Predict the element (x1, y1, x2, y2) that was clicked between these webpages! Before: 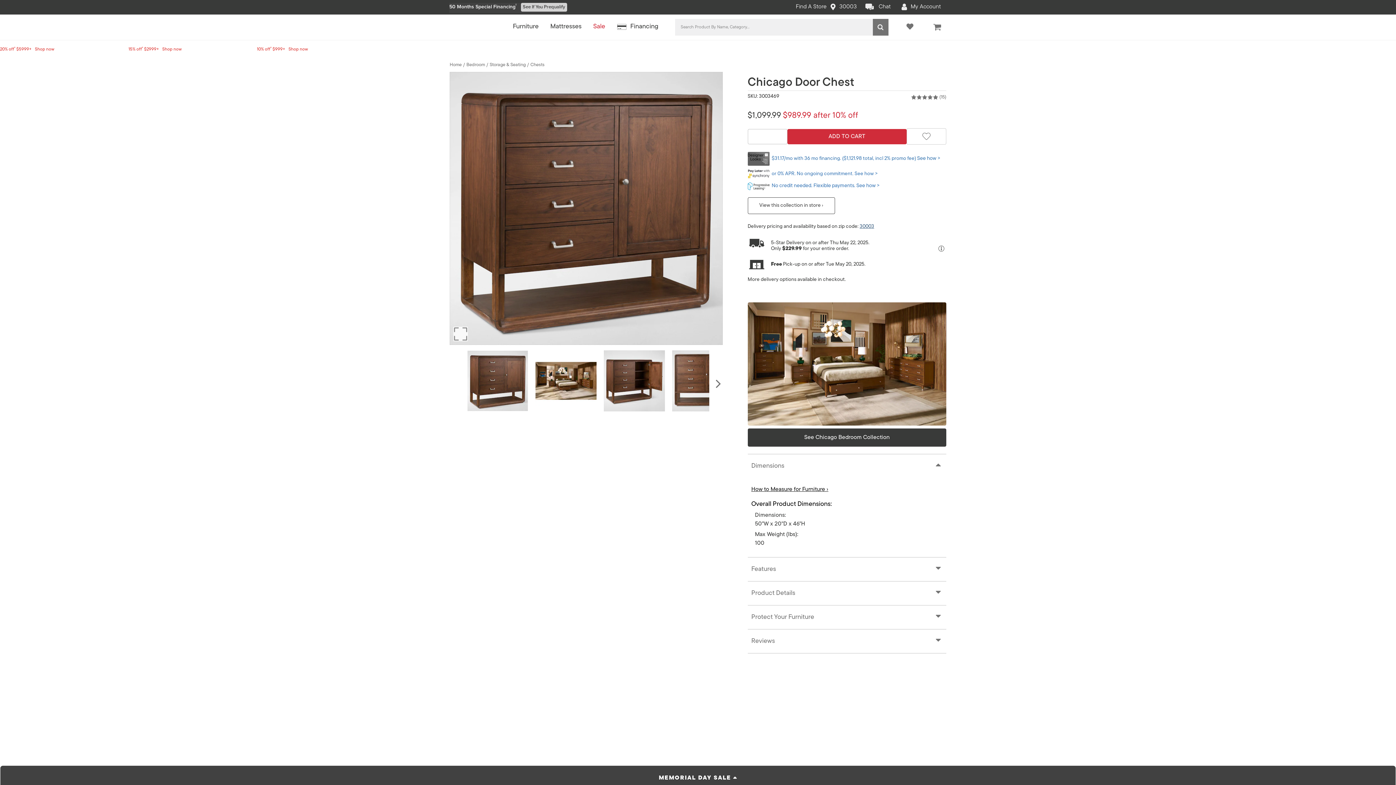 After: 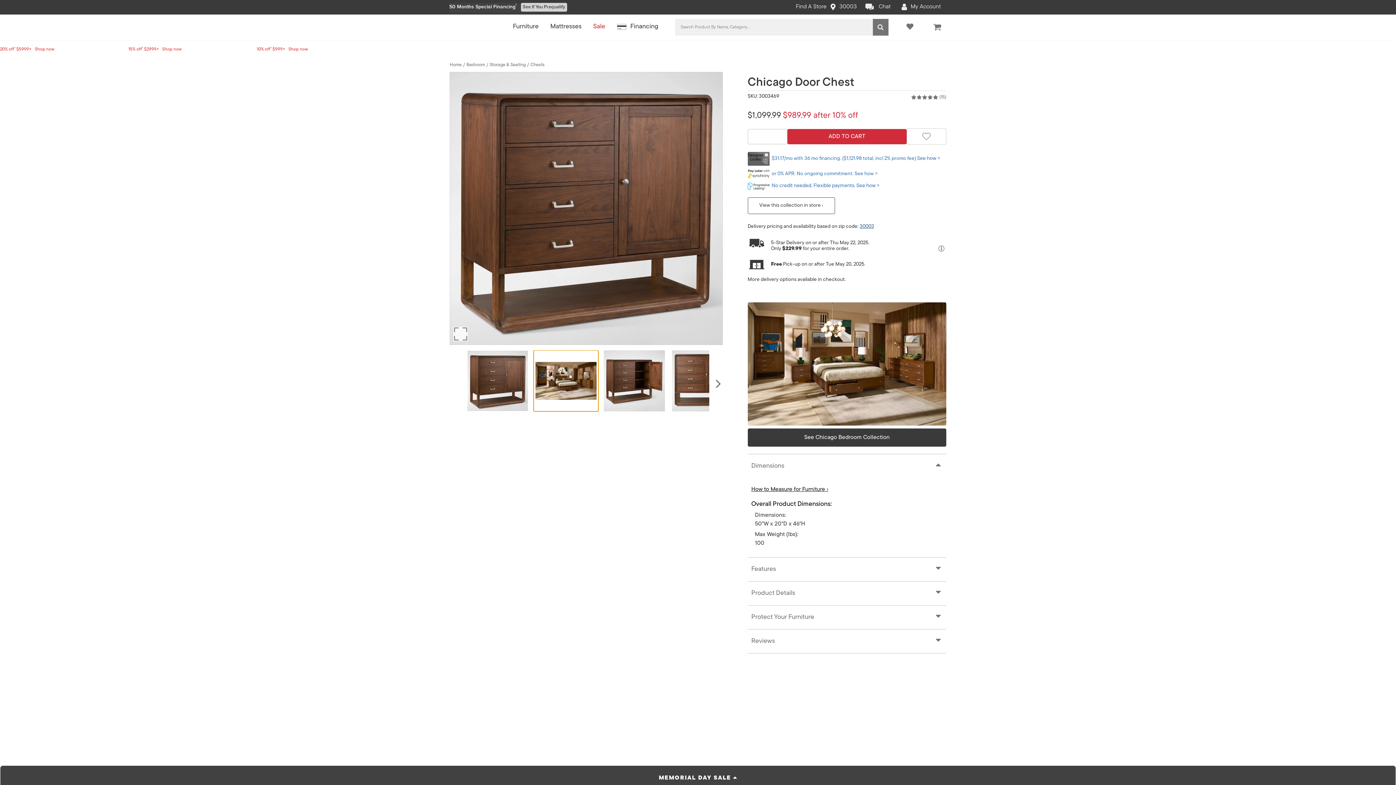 Action: bbox: (533, 350, 598, 411)